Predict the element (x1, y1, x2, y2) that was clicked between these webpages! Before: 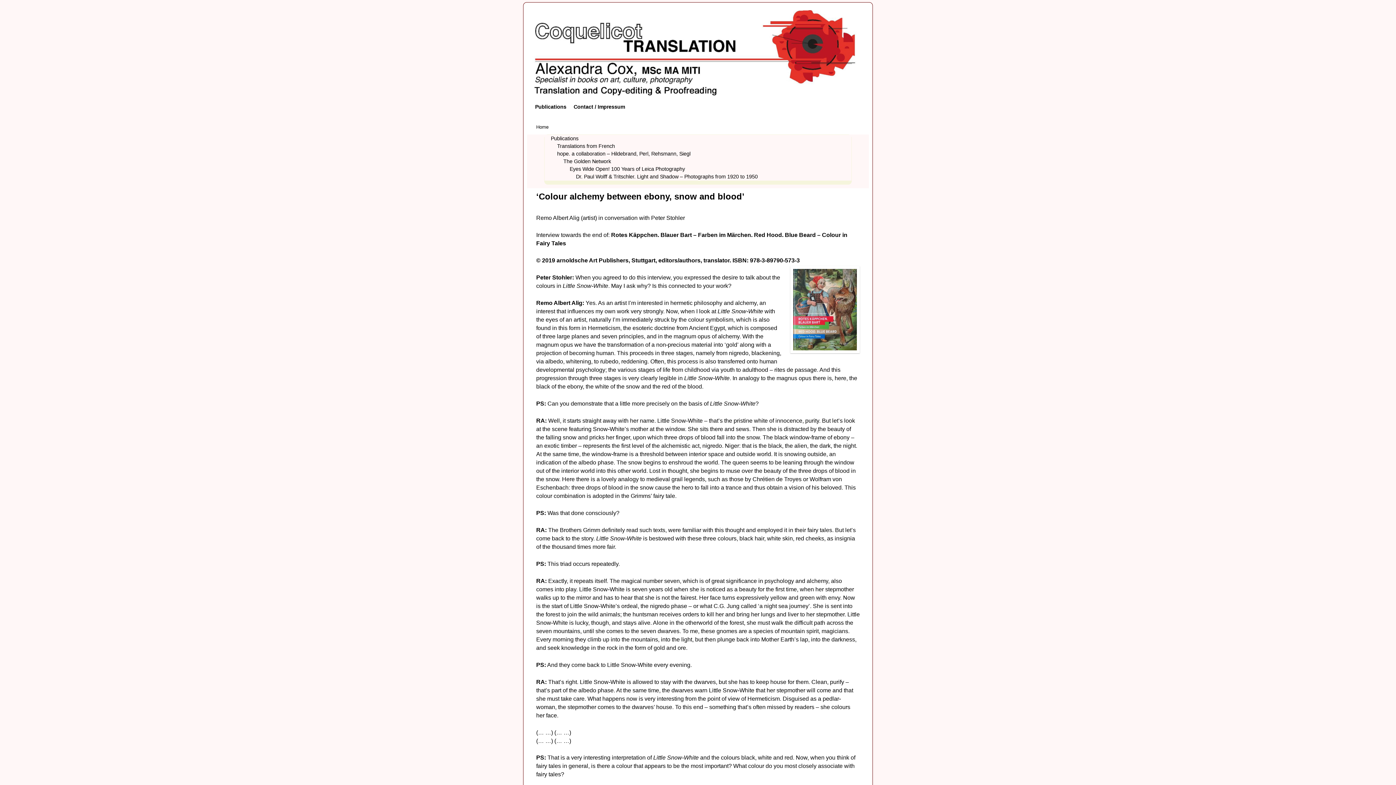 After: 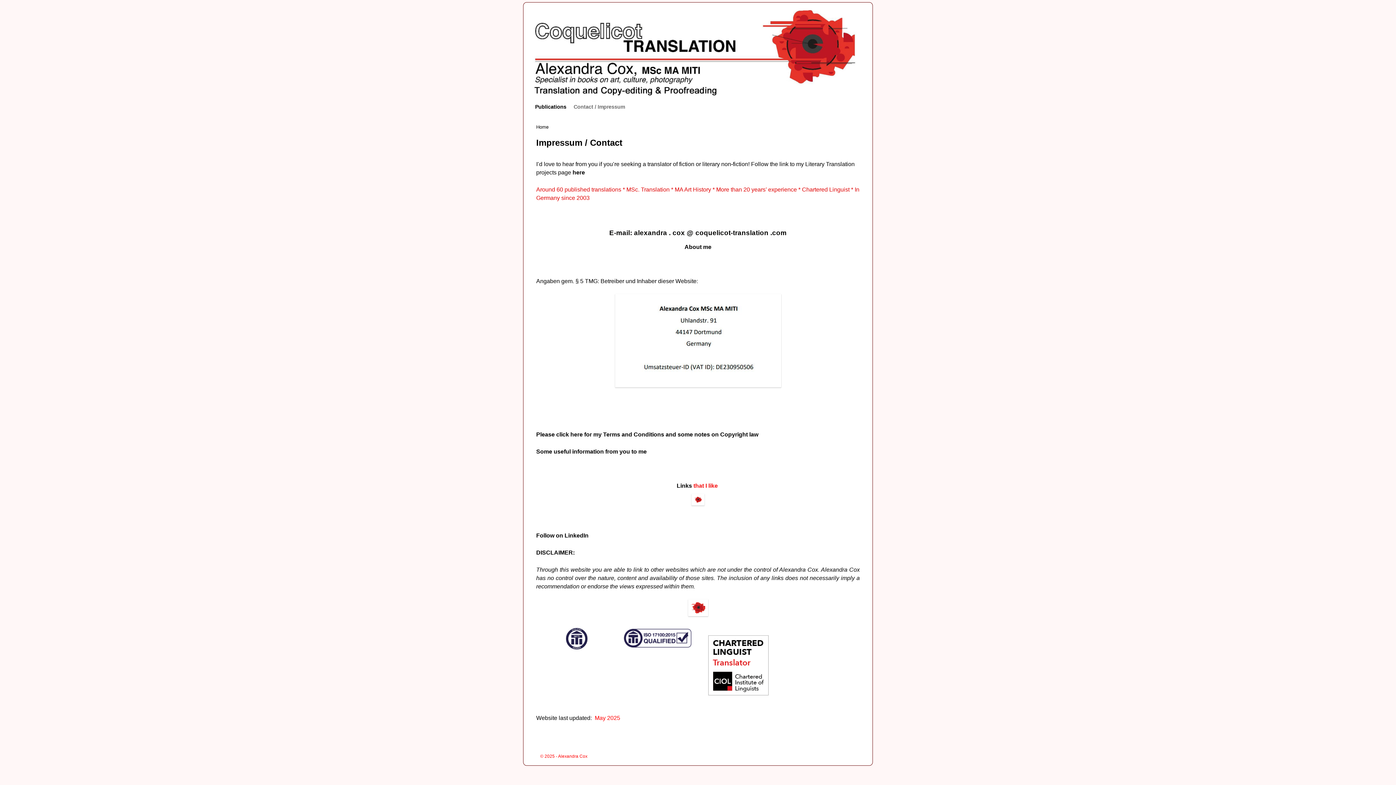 Action: bbox: (570, 99, 628, 113) label: Contact / Impressum